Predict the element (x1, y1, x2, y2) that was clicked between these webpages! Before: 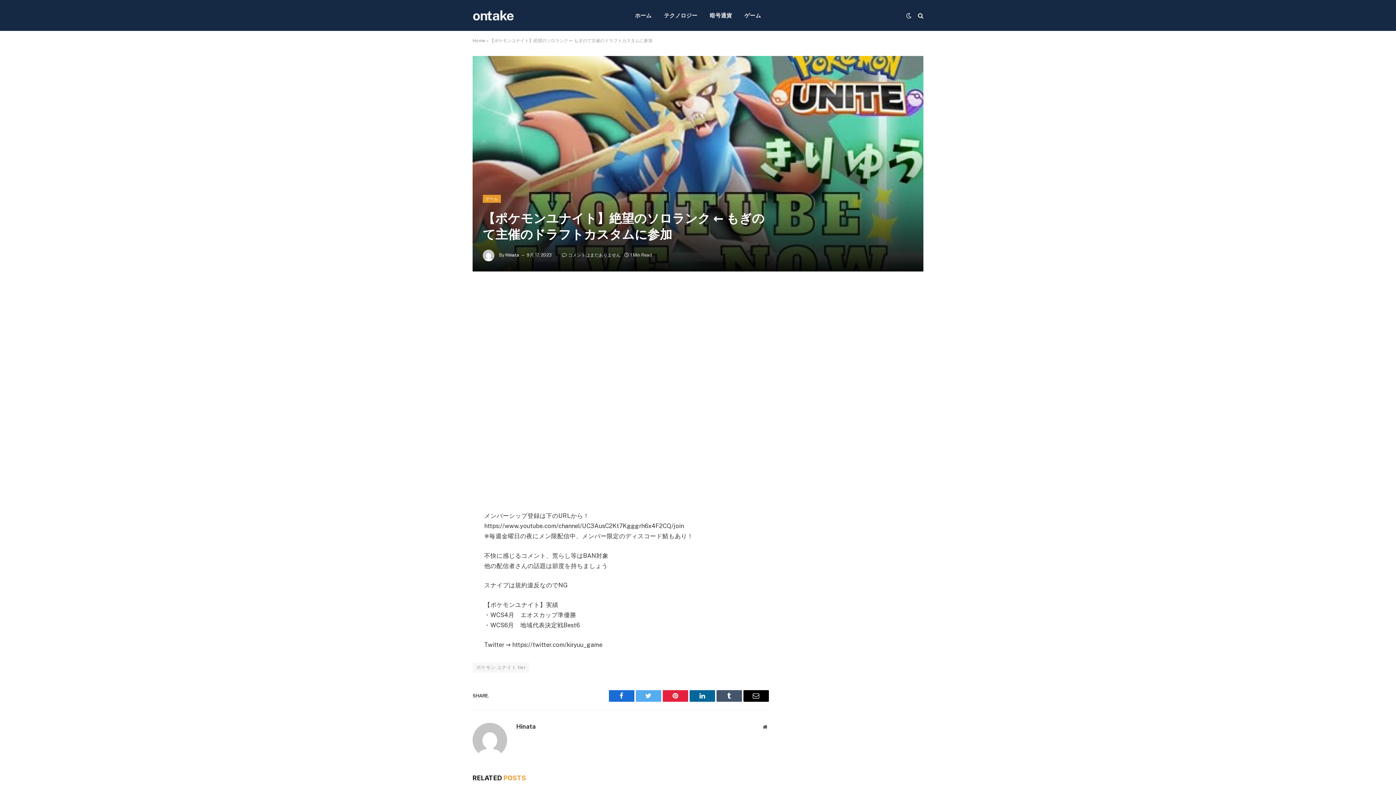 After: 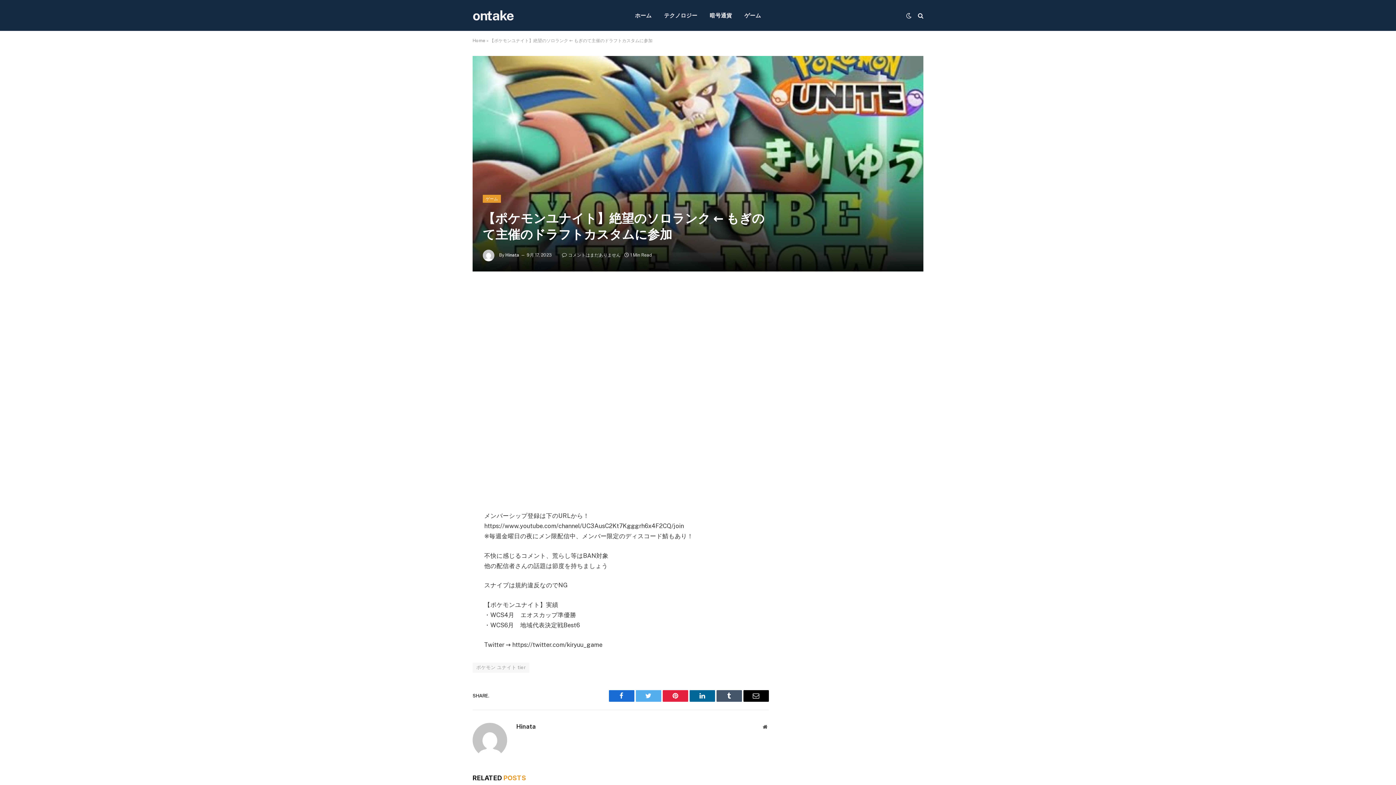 Action: bbox: (440, 303, 454, 318)